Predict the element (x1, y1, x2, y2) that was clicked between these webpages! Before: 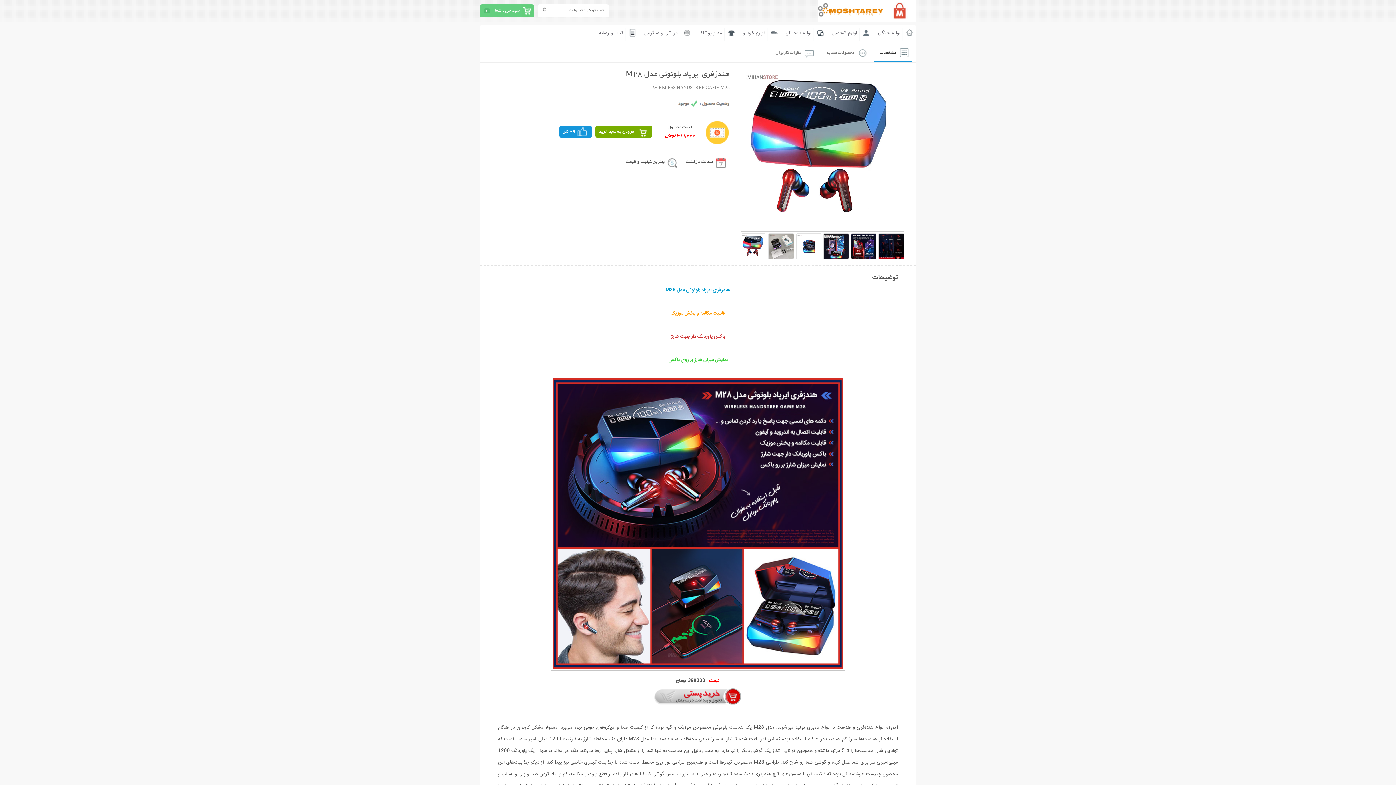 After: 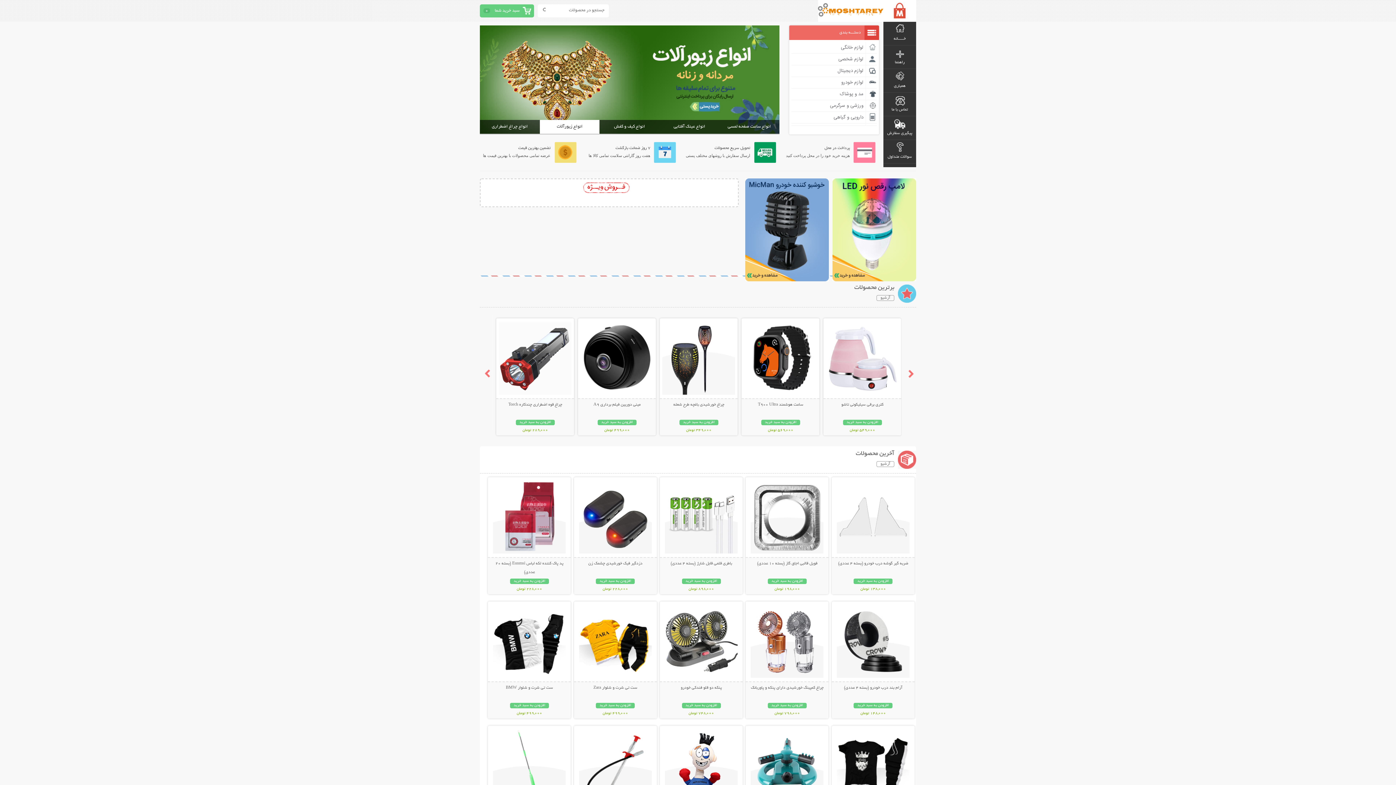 Action: bbox: (818, 0, 883, 21)